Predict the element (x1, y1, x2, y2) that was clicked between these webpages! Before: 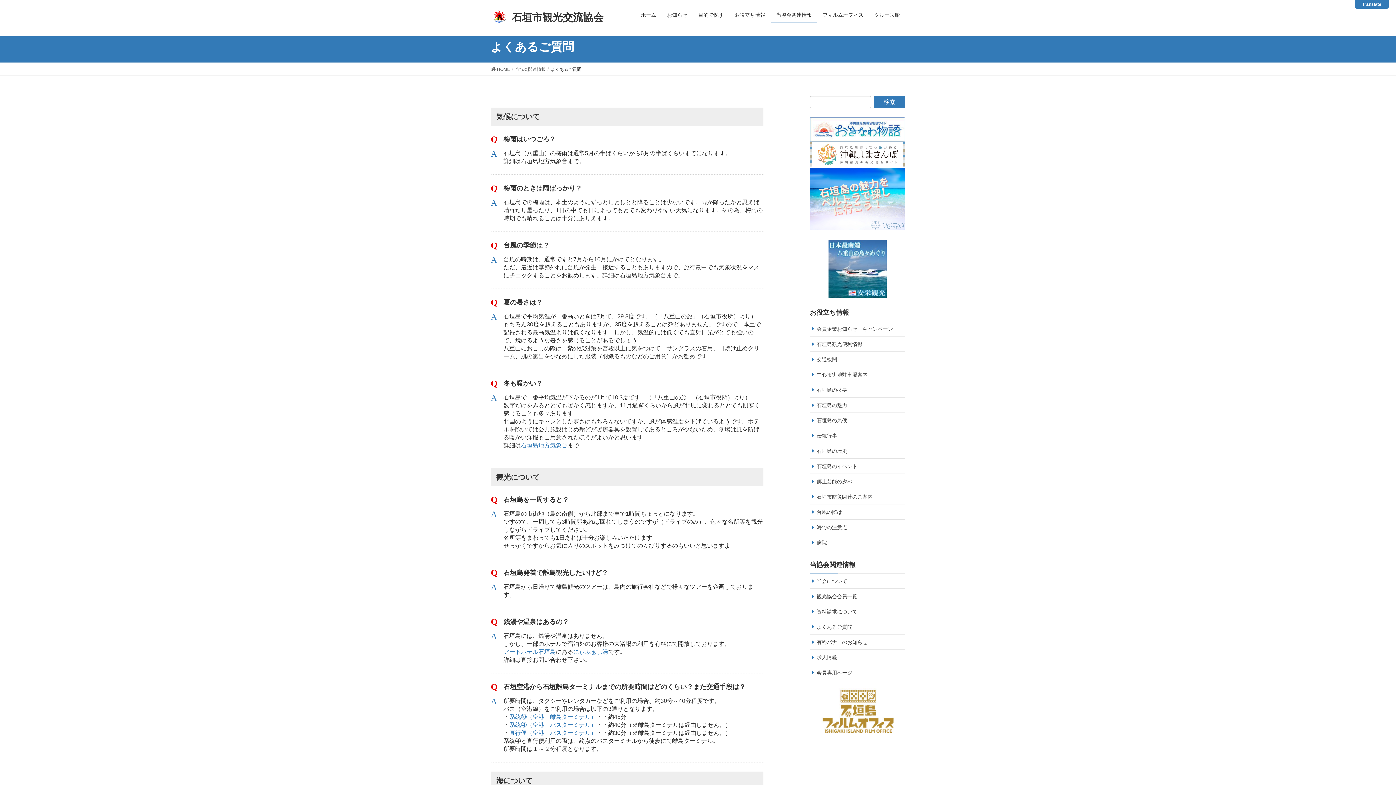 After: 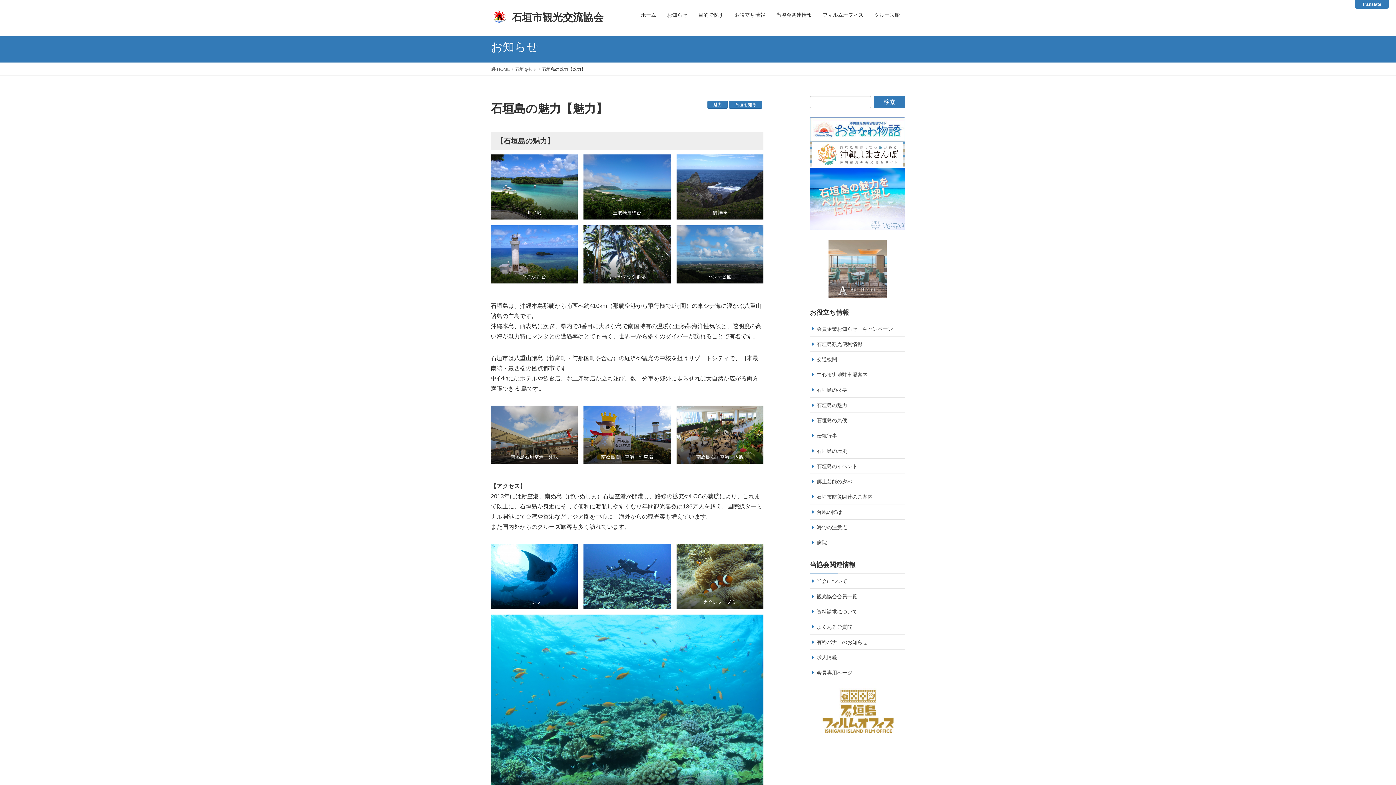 Action: bbox: (810, 397, 905, 413) label: 石垣島の魅力